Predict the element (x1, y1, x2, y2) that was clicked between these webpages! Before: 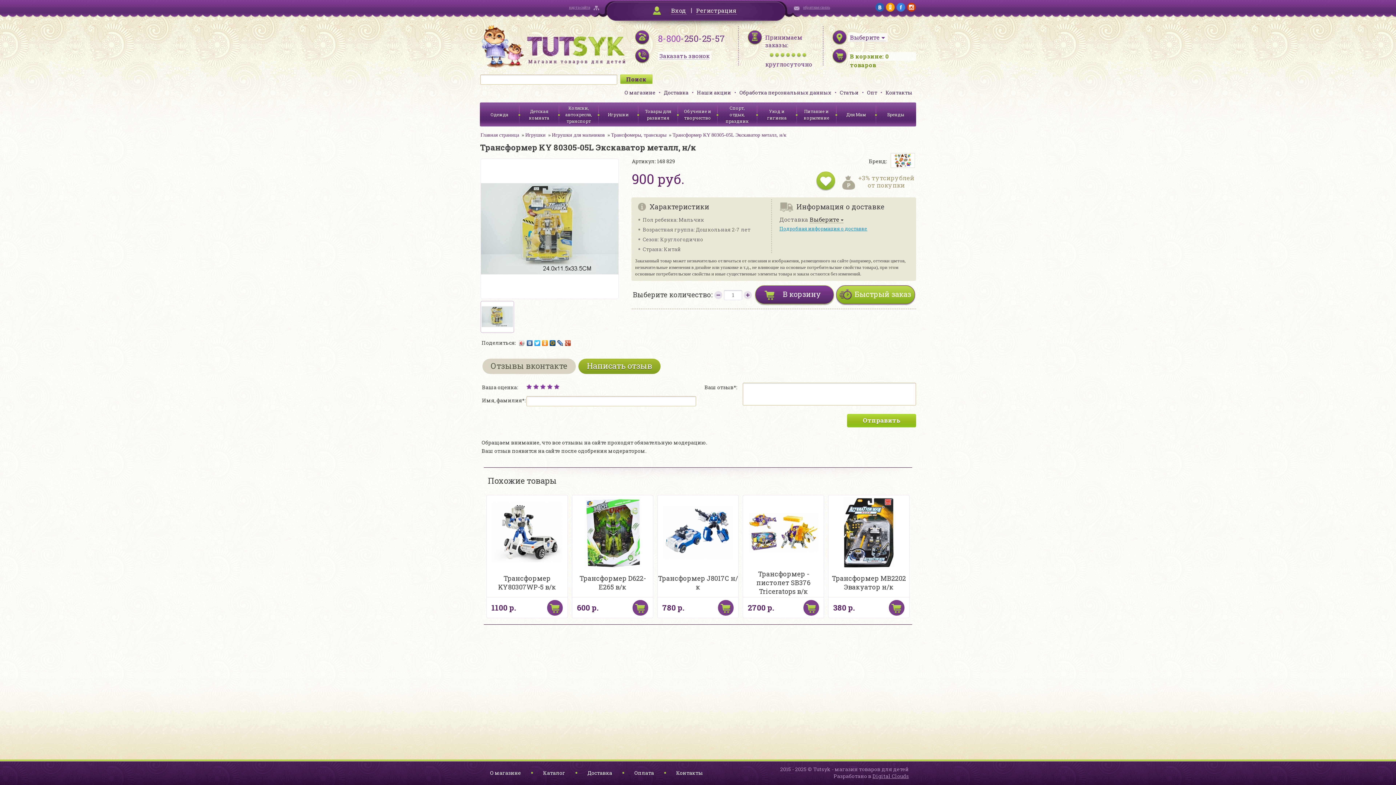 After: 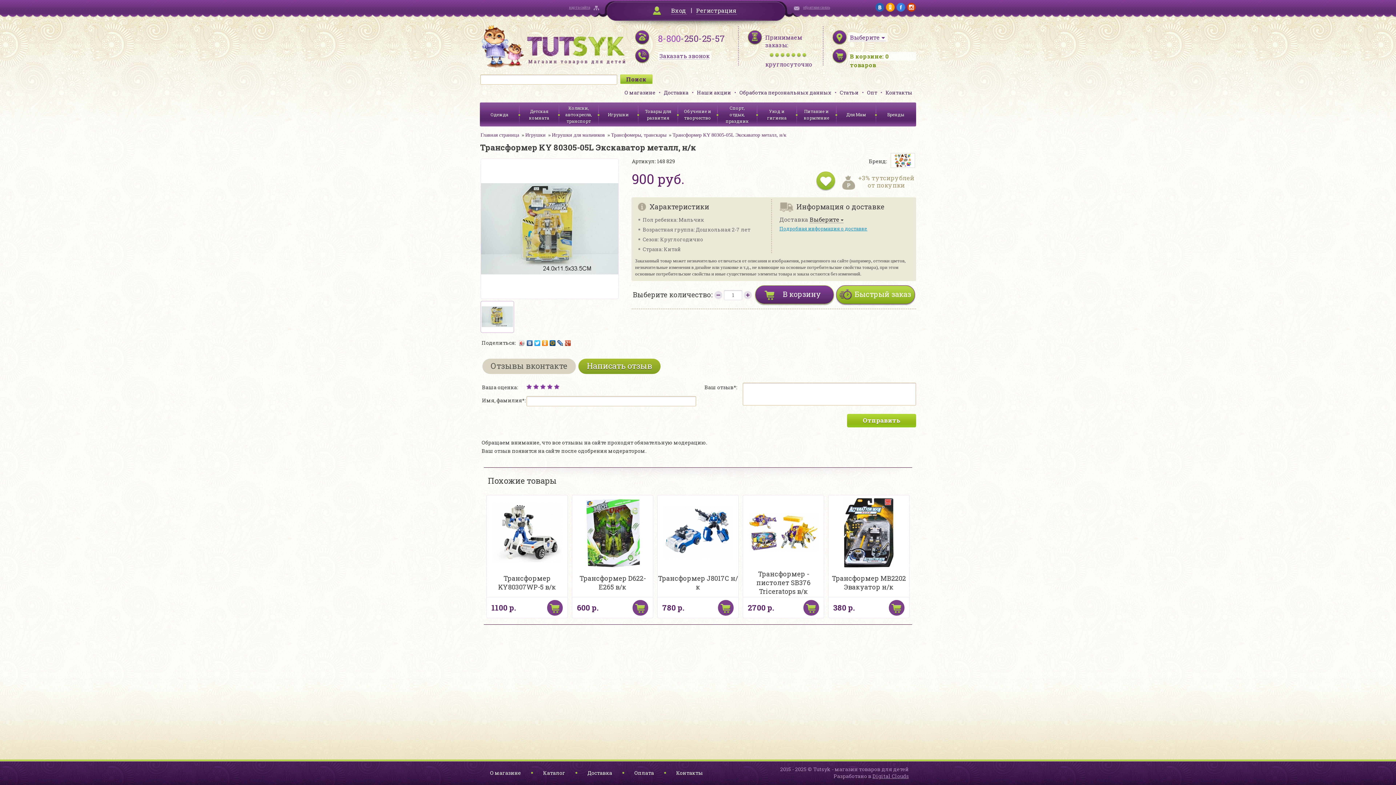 Action: bbox: (549, 338, 556, 348)